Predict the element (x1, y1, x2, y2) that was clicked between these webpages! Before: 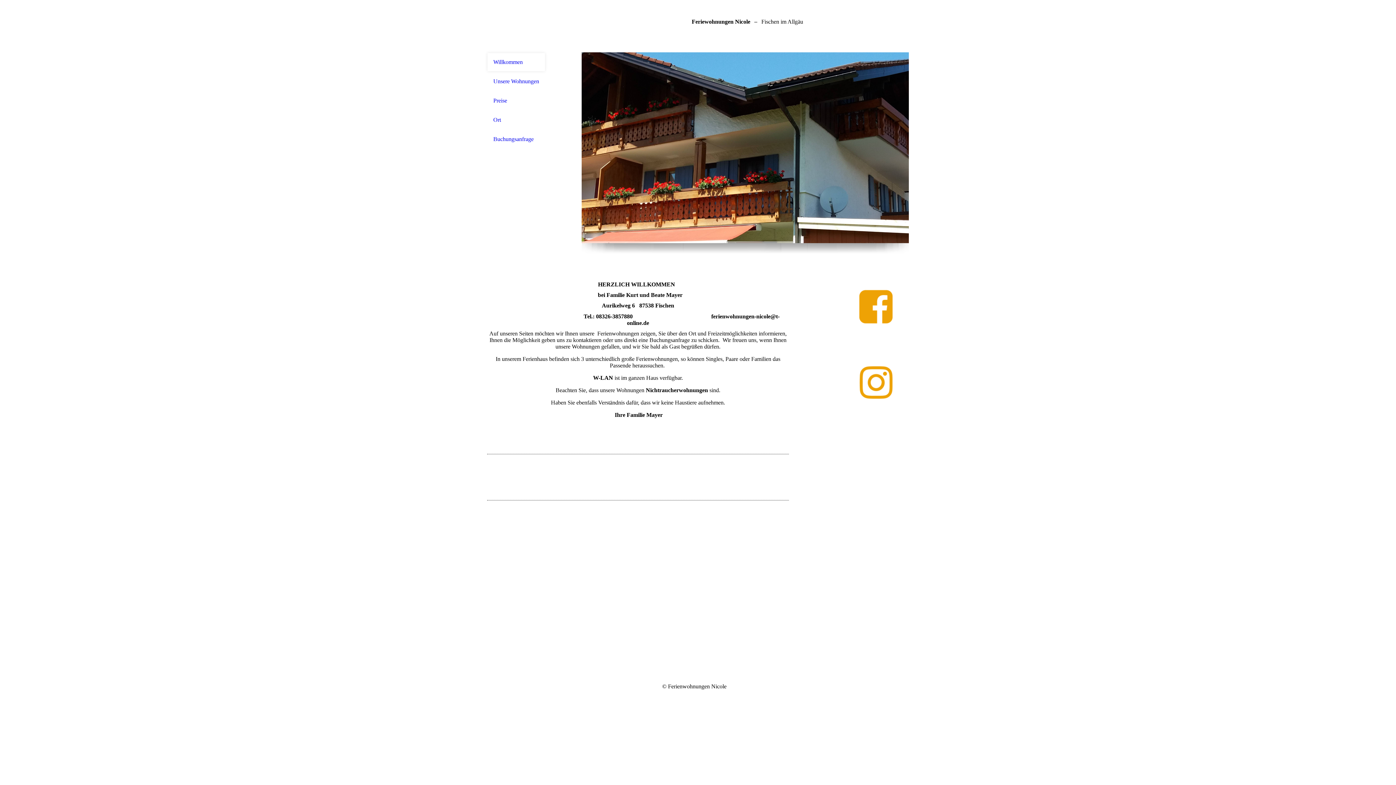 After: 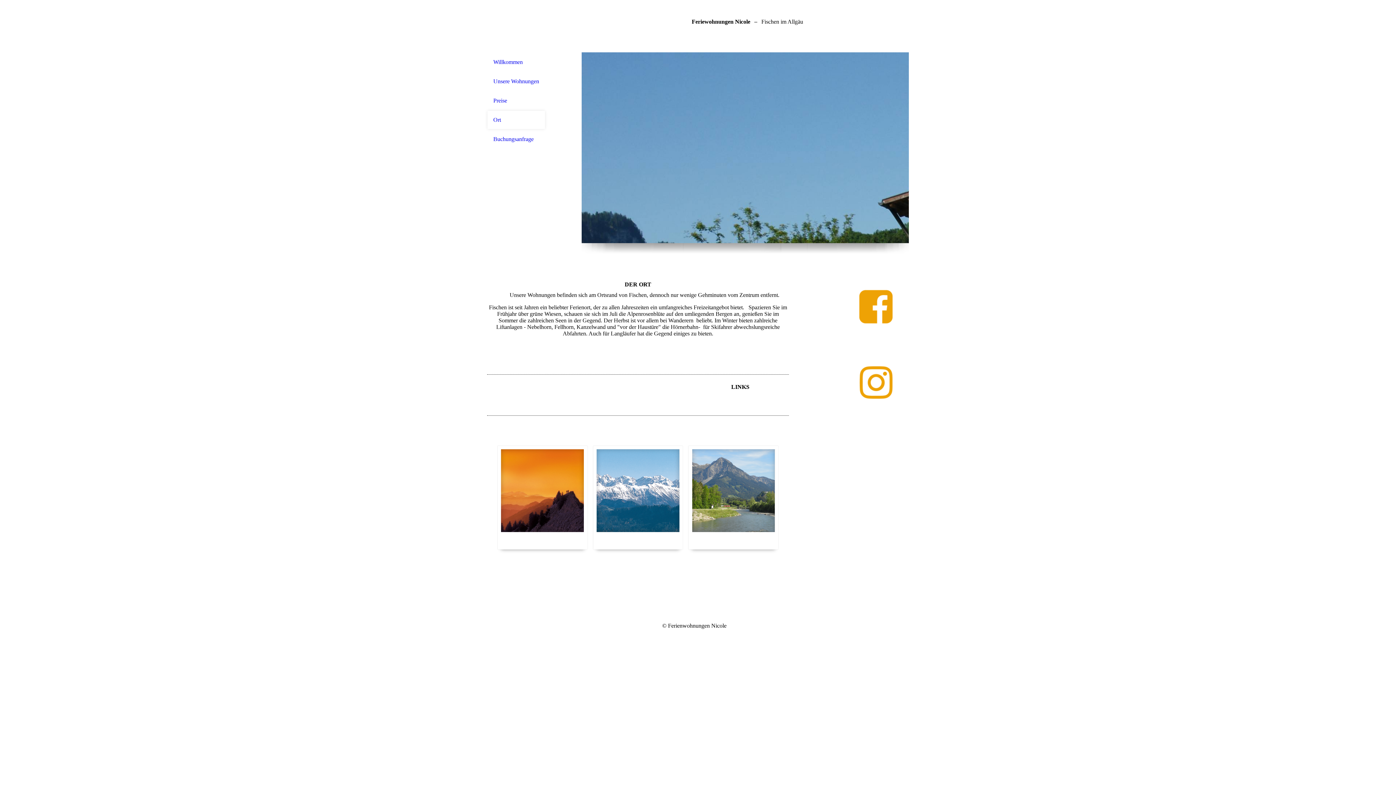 Action: label: Ort bbox: (493, 116, 539, 123)